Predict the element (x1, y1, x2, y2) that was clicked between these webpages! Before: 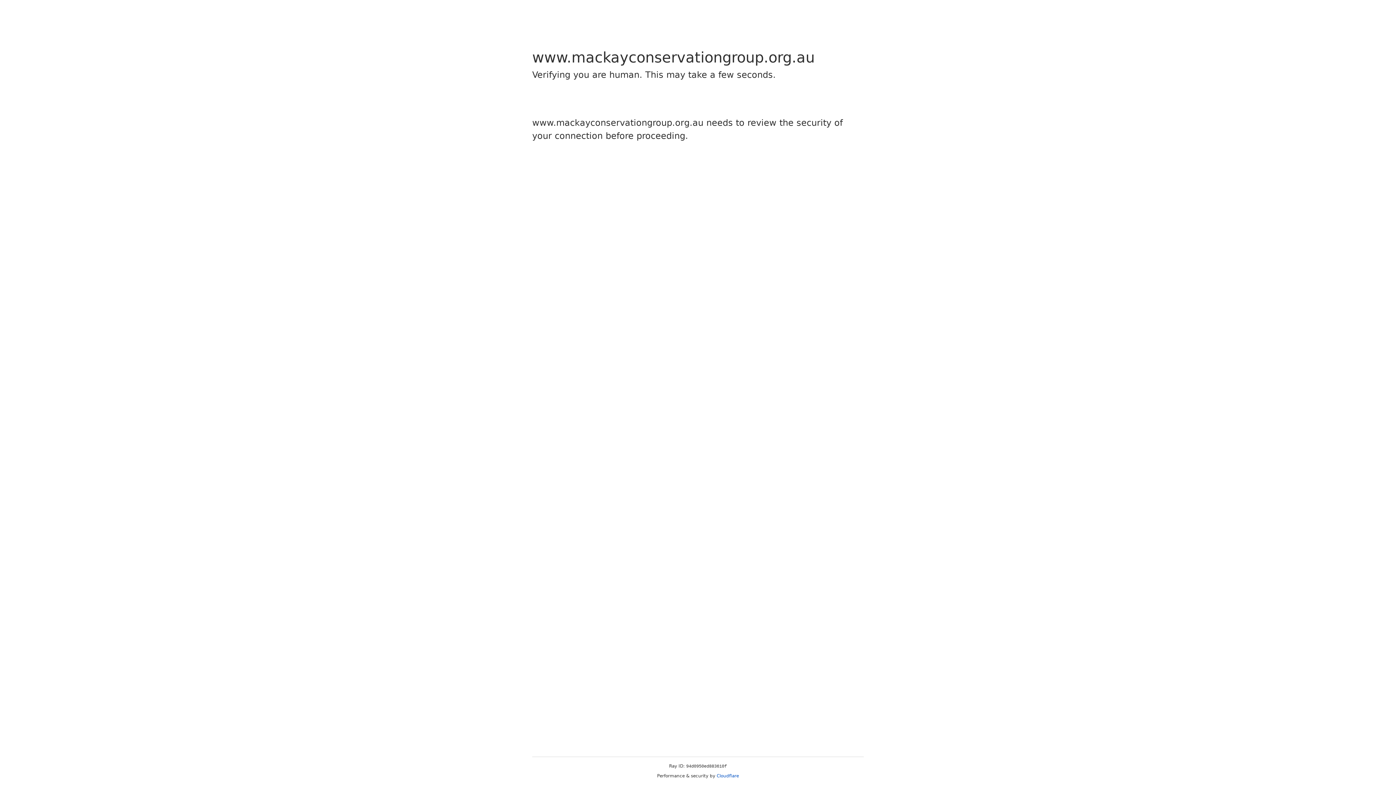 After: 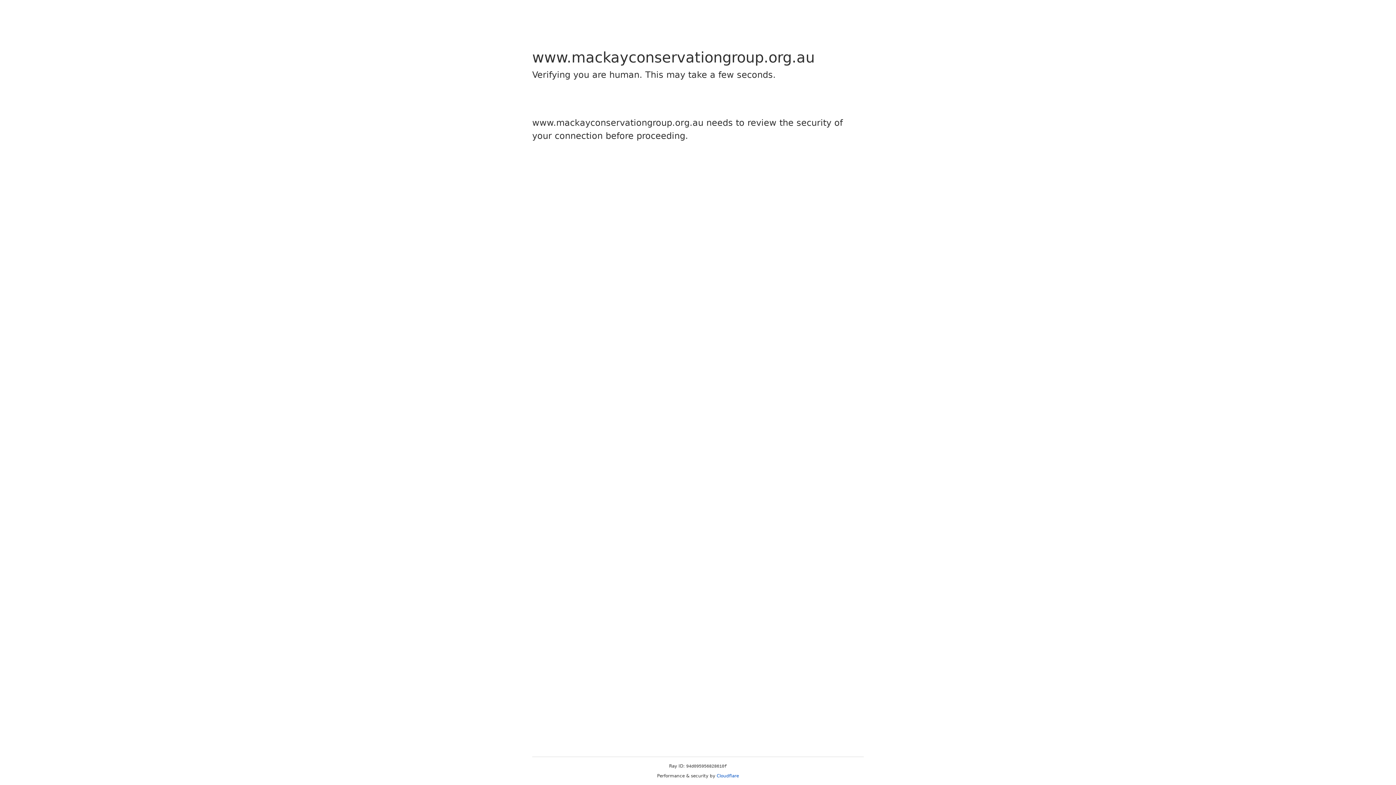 Action: bbox: (716, 773, 739, 778) label: Cloudflare